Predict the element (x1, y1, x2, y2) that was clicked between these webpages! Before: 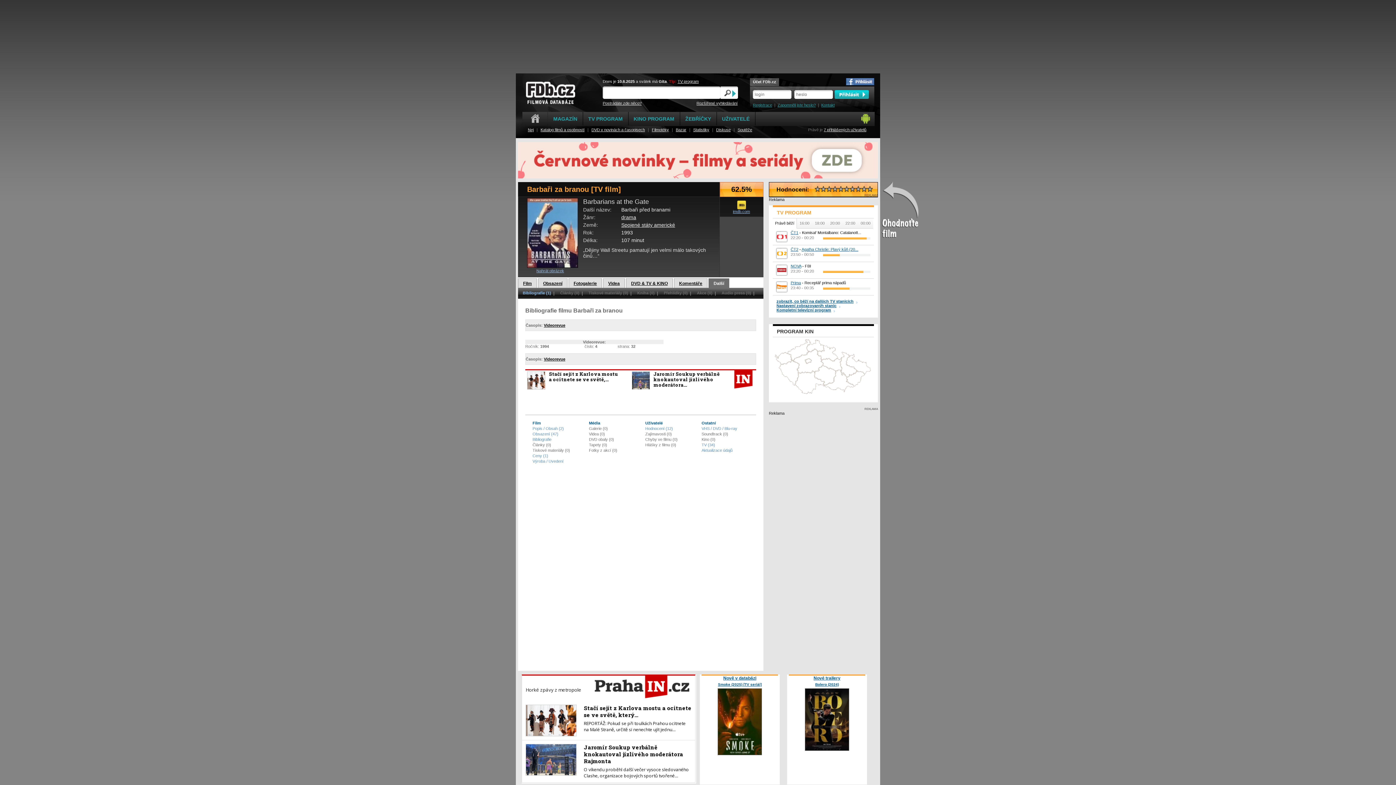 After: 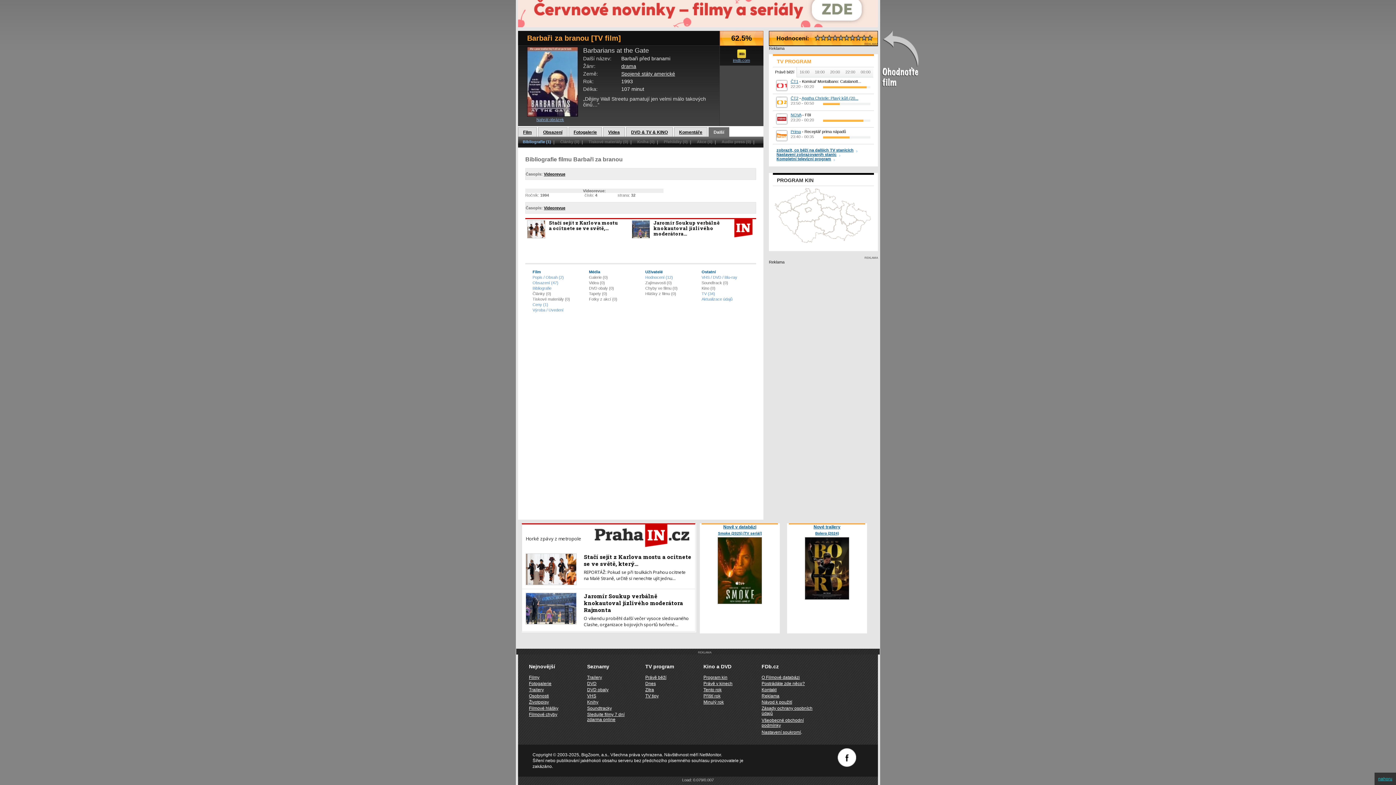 Action: bbox: (544, 357, 565, 361) label: Videorevue